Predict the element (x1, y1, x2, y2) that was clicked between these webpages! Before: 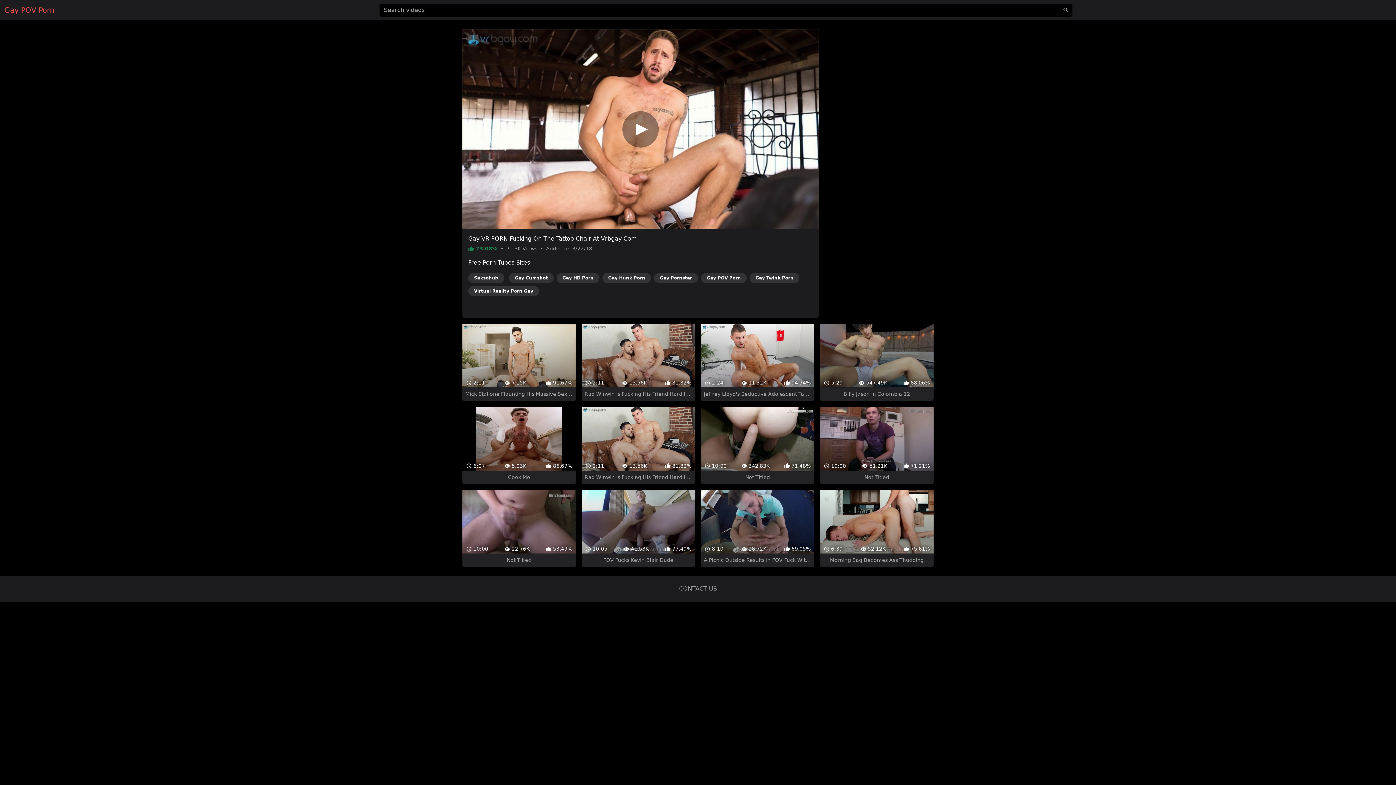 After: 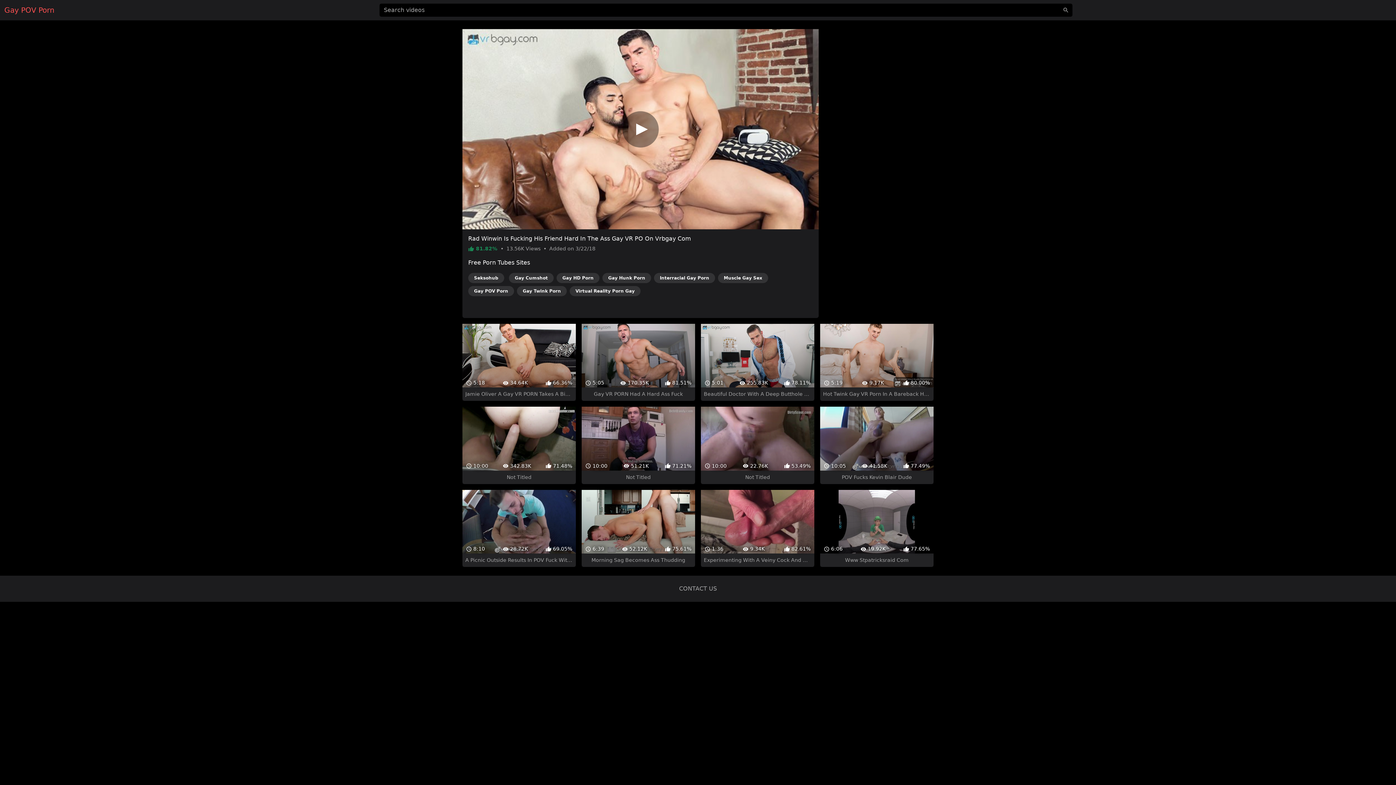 Action: label:  2:11
 13.56K
 81.82%
Rad Winwin Is Fucking His Friend Hard In The Ass Gay VR PO On Vrbgay Com bbox: (581, 394, 695, 471)